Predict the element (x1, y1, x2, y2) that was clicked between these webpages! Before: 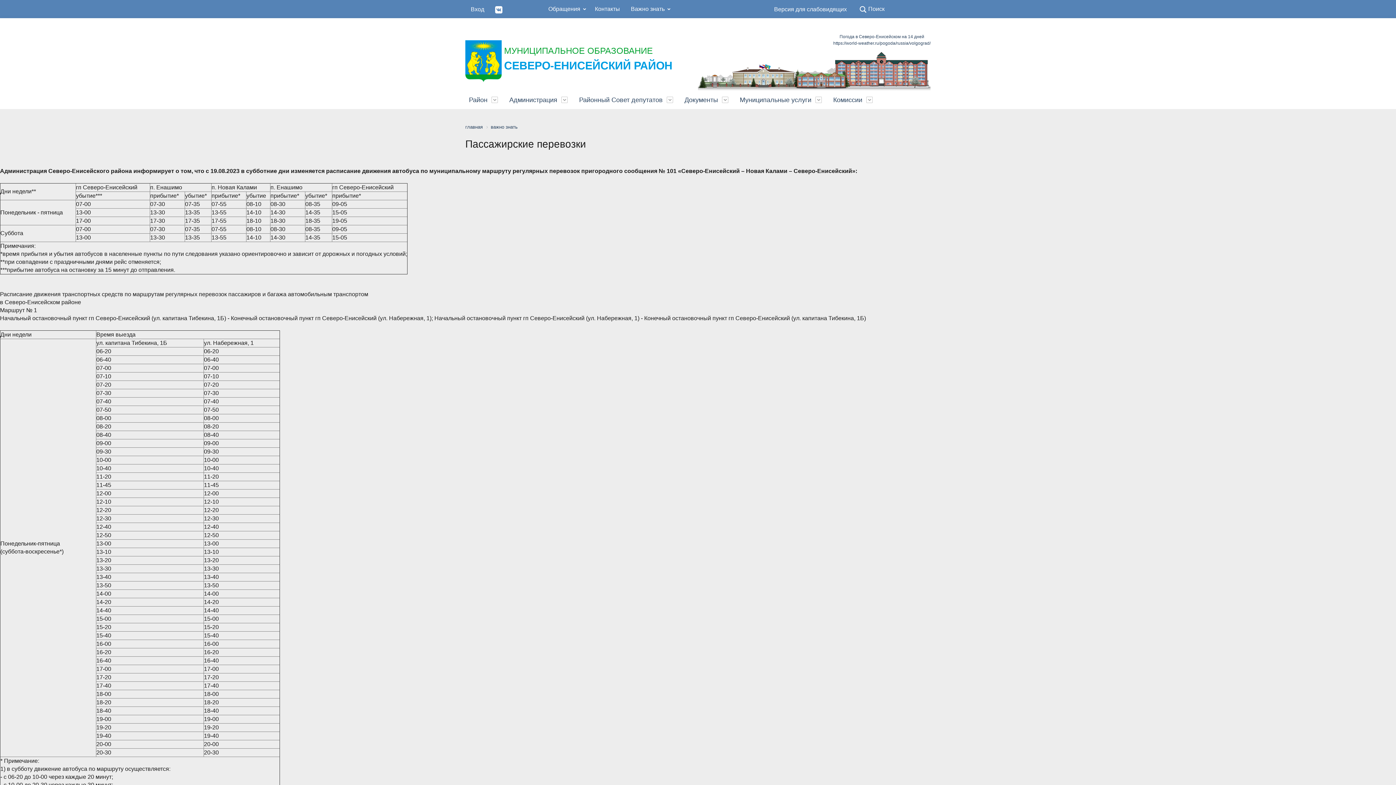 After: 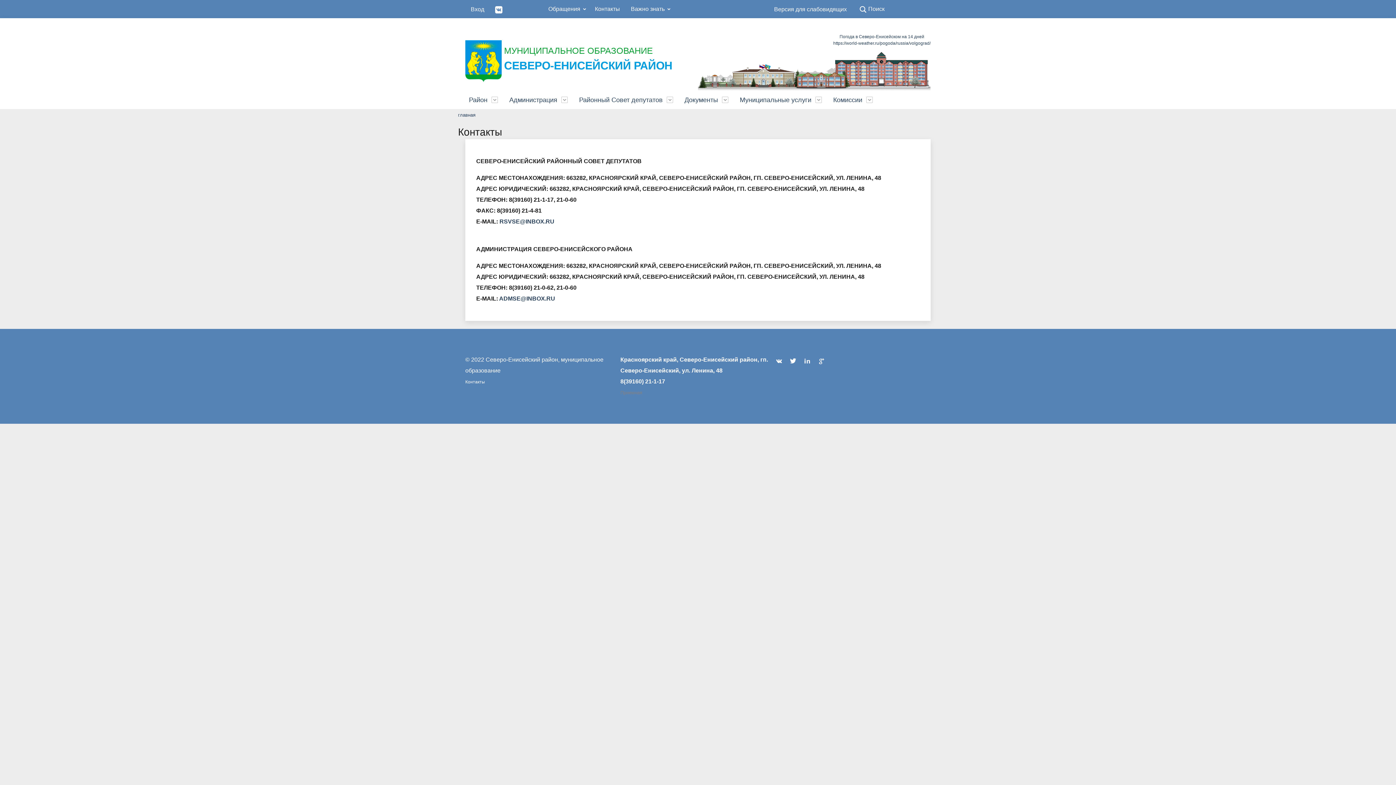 Action: label: Контакты bbox: (589, 0, 625, 18)